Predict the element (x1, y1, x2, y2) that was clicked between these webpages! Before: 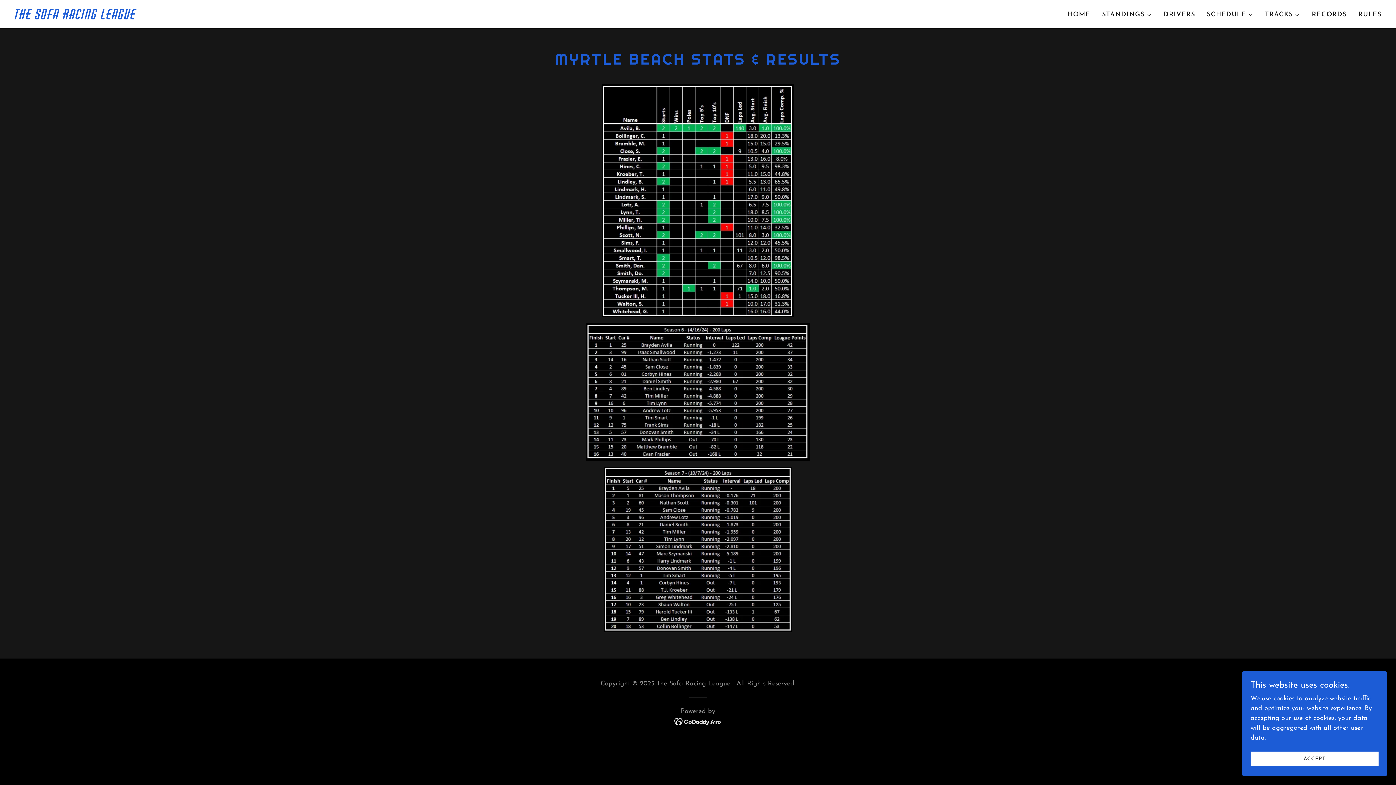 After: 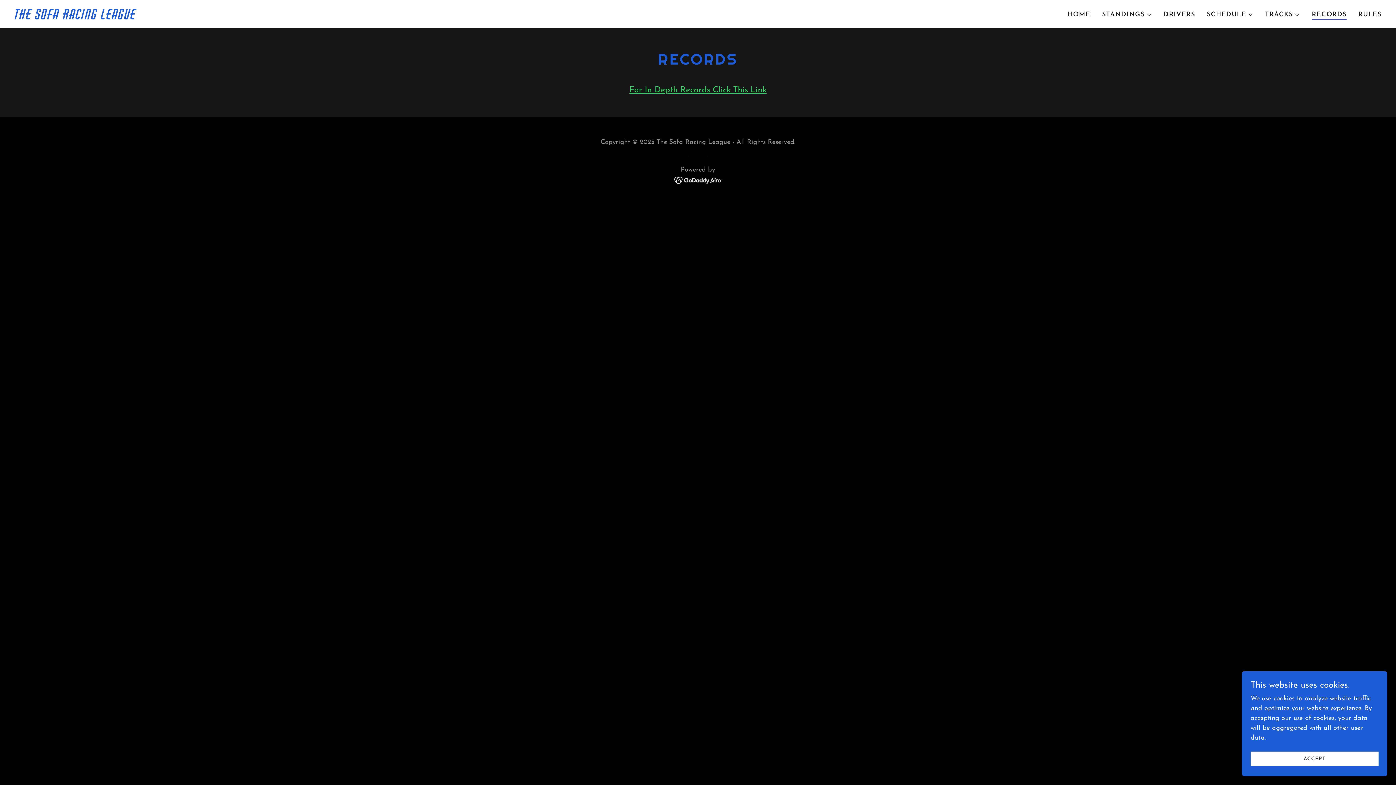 Action: bbox: (1309, 8, 1349, 21) label: RECORDS